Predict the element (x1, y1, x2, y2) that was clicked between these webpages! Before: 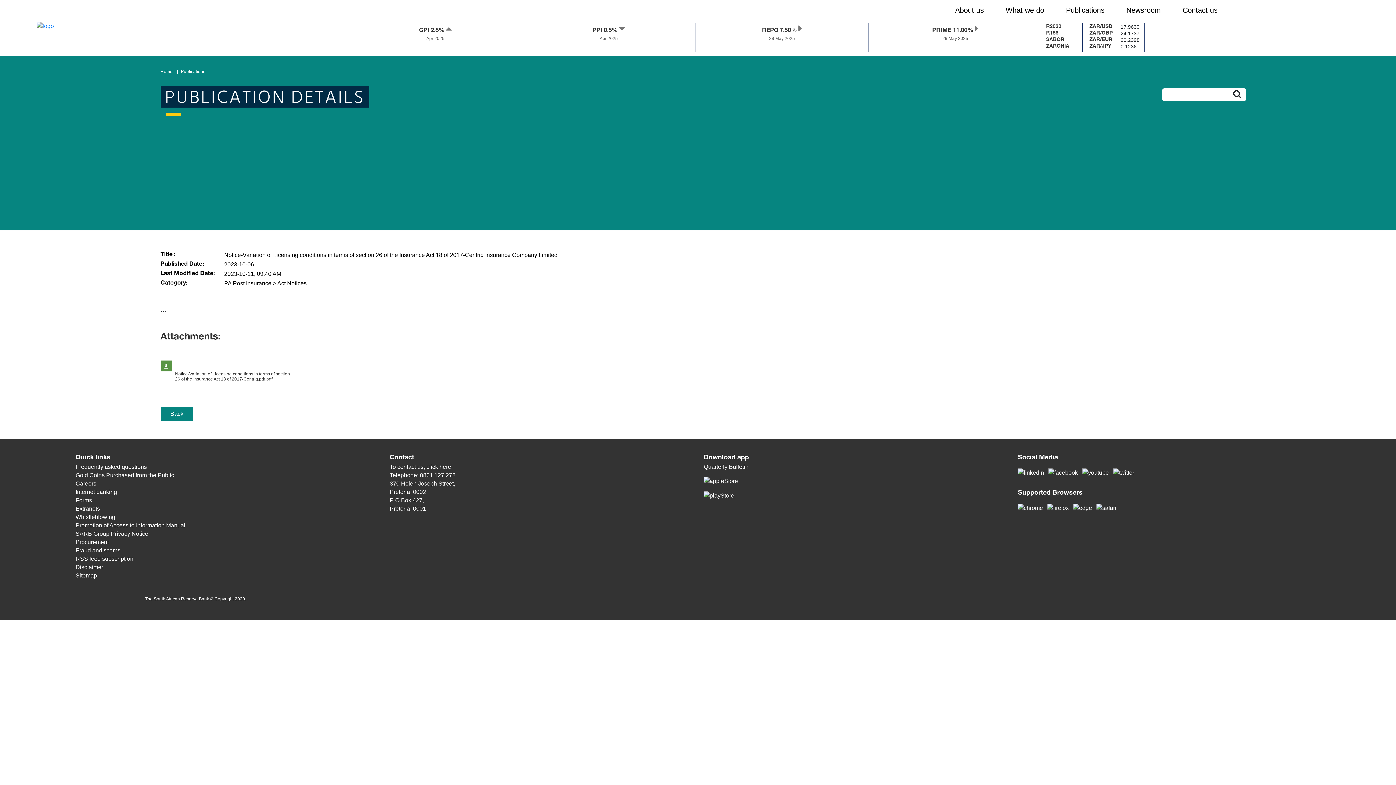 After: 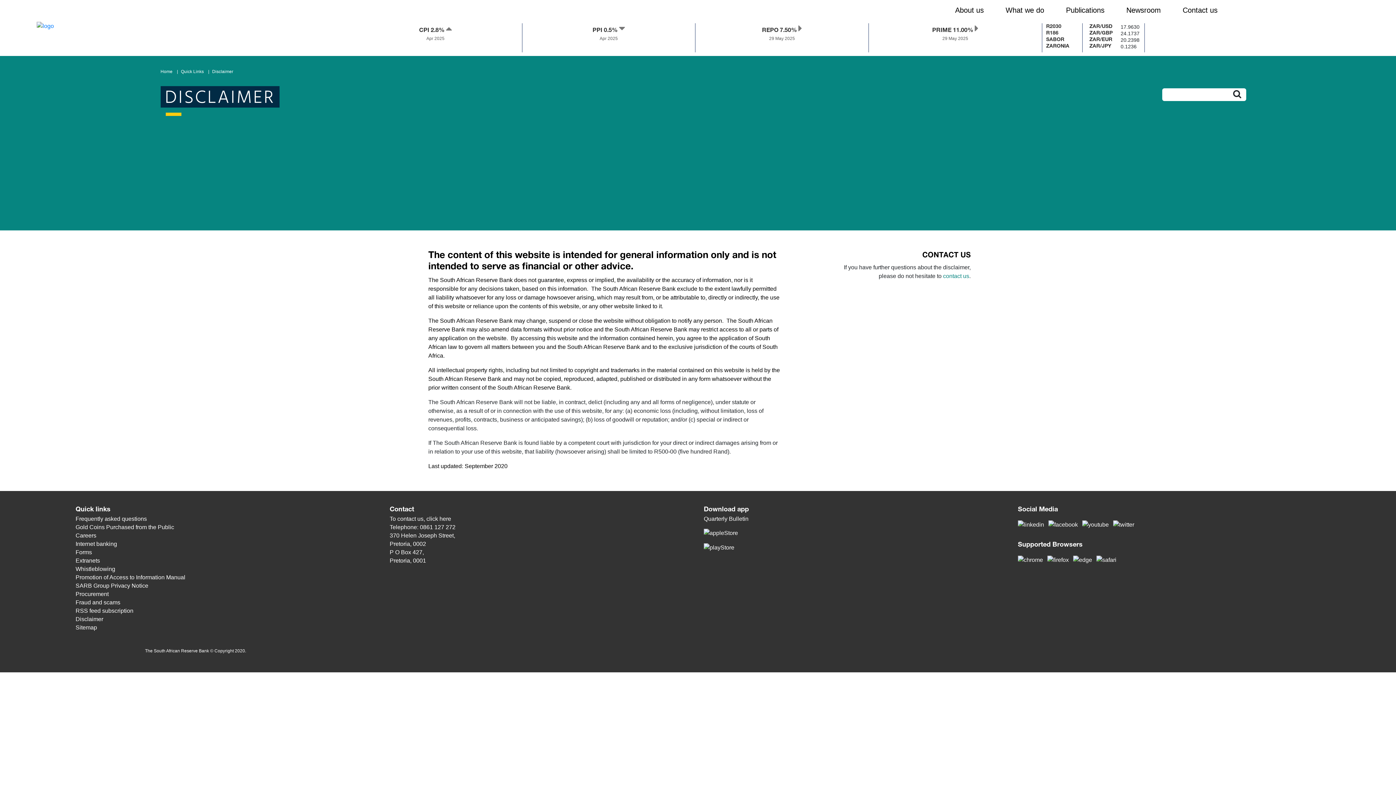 Action: bbox: (75, 564, 103, 570) label: Disclaimer